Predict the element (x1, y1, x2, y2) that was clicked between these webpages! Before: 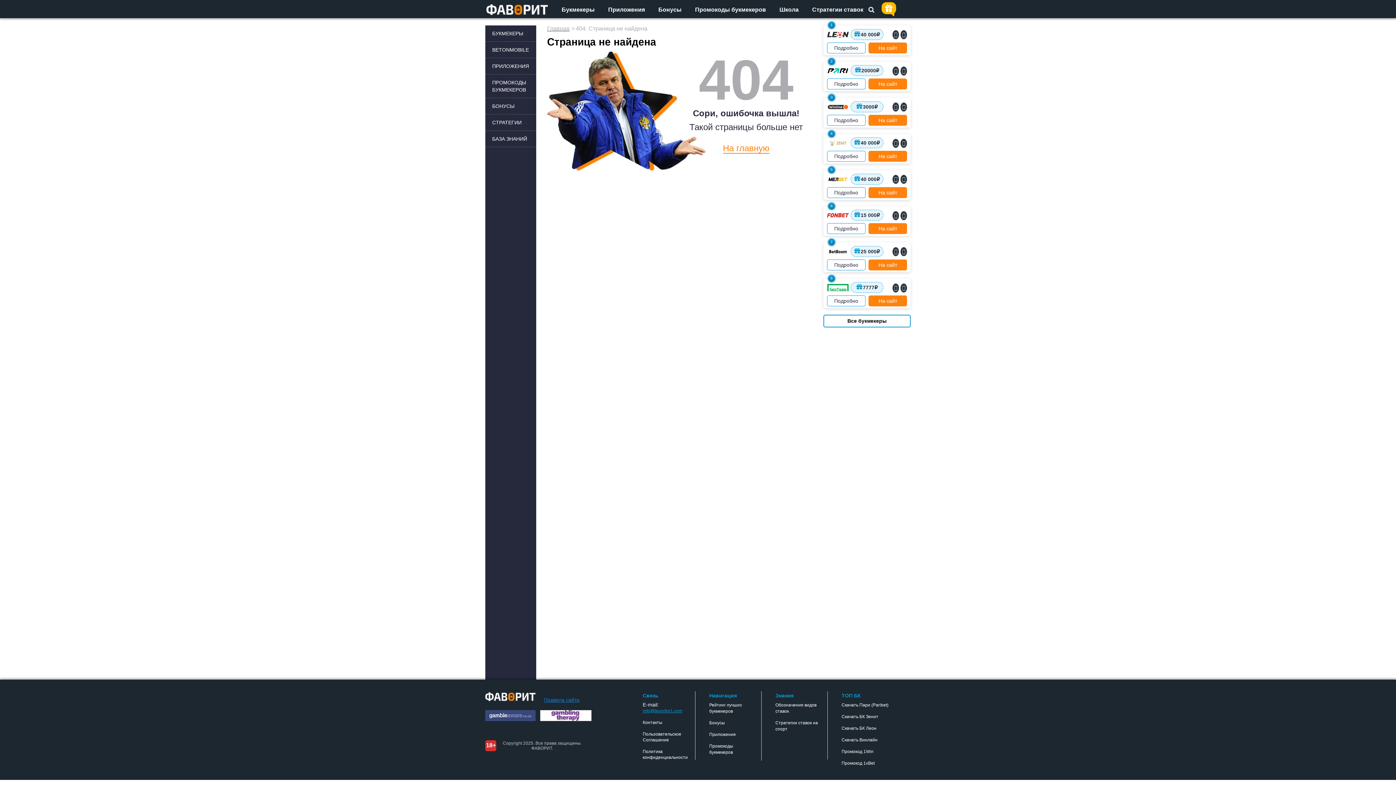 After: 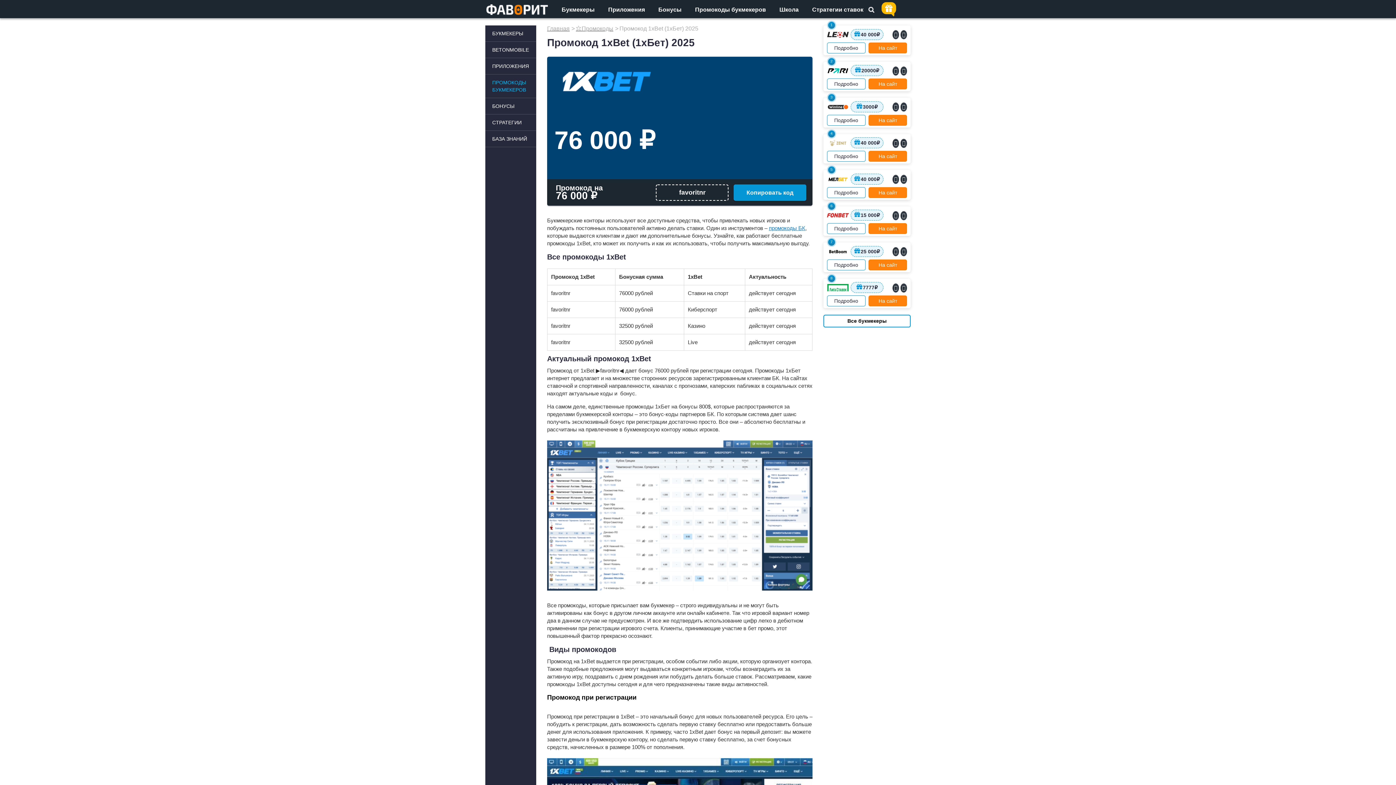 Action: label: Промокод 1xBet bbox: (841, 761, 874, 766)